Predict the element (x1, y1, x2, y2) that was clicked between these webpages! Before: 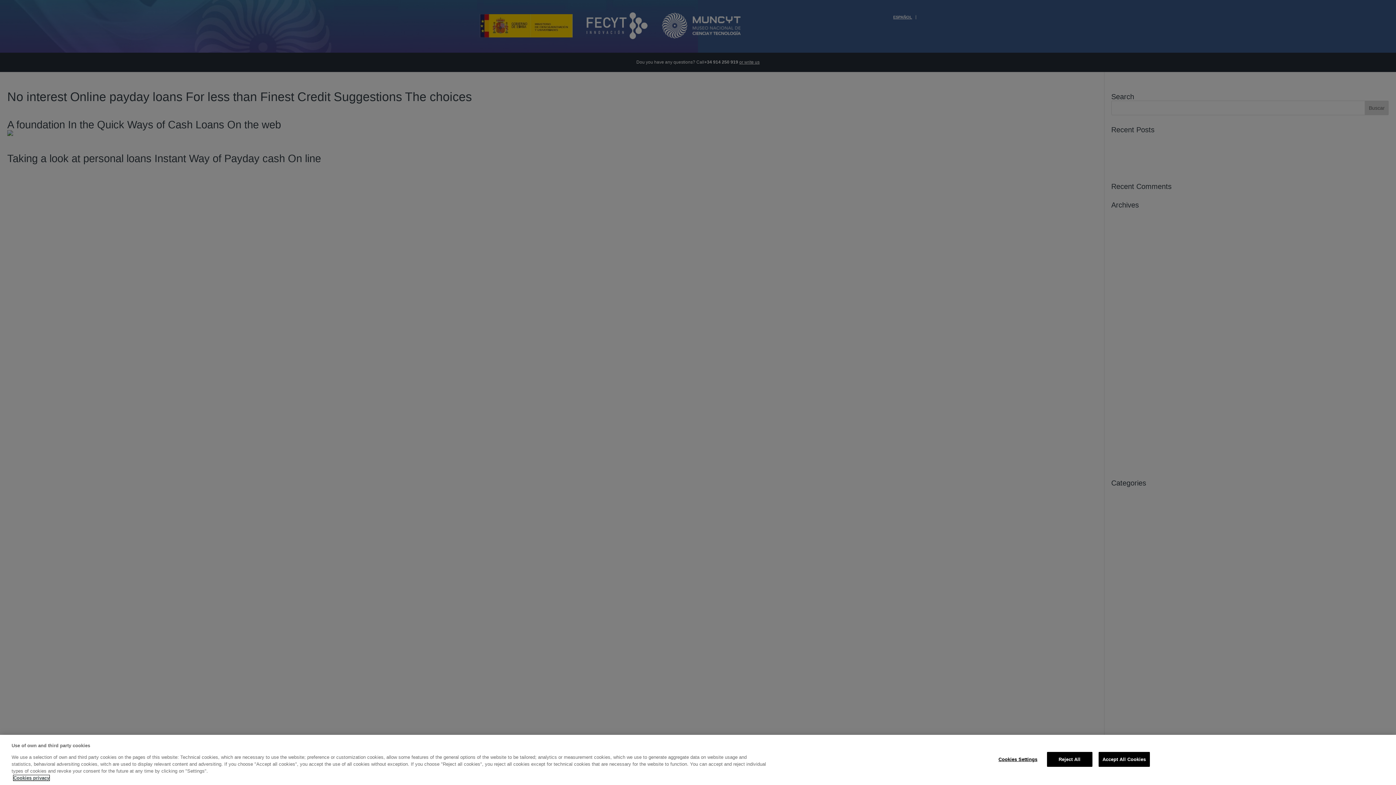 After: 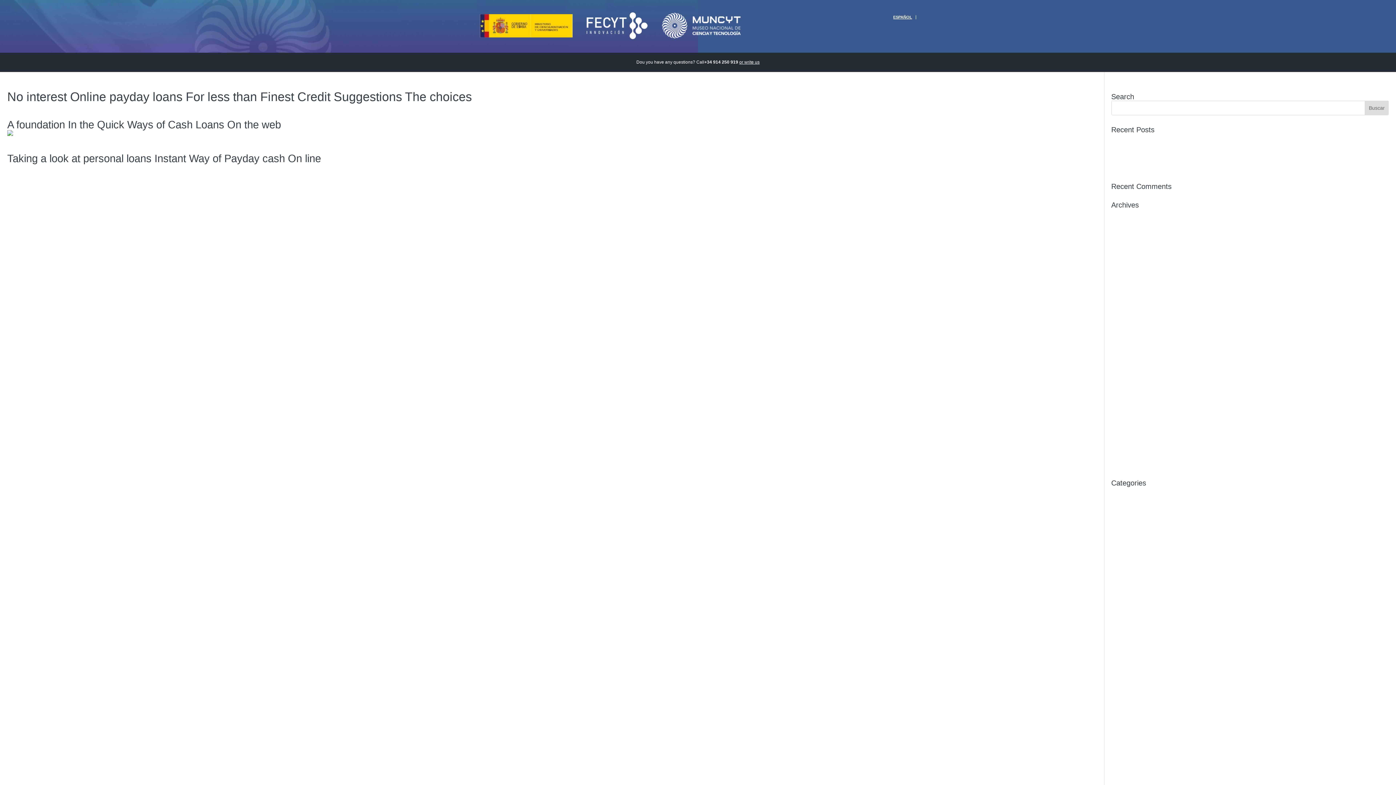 Action: label: Accept All Cookies bbox: (1098, 752, 1150, 767)